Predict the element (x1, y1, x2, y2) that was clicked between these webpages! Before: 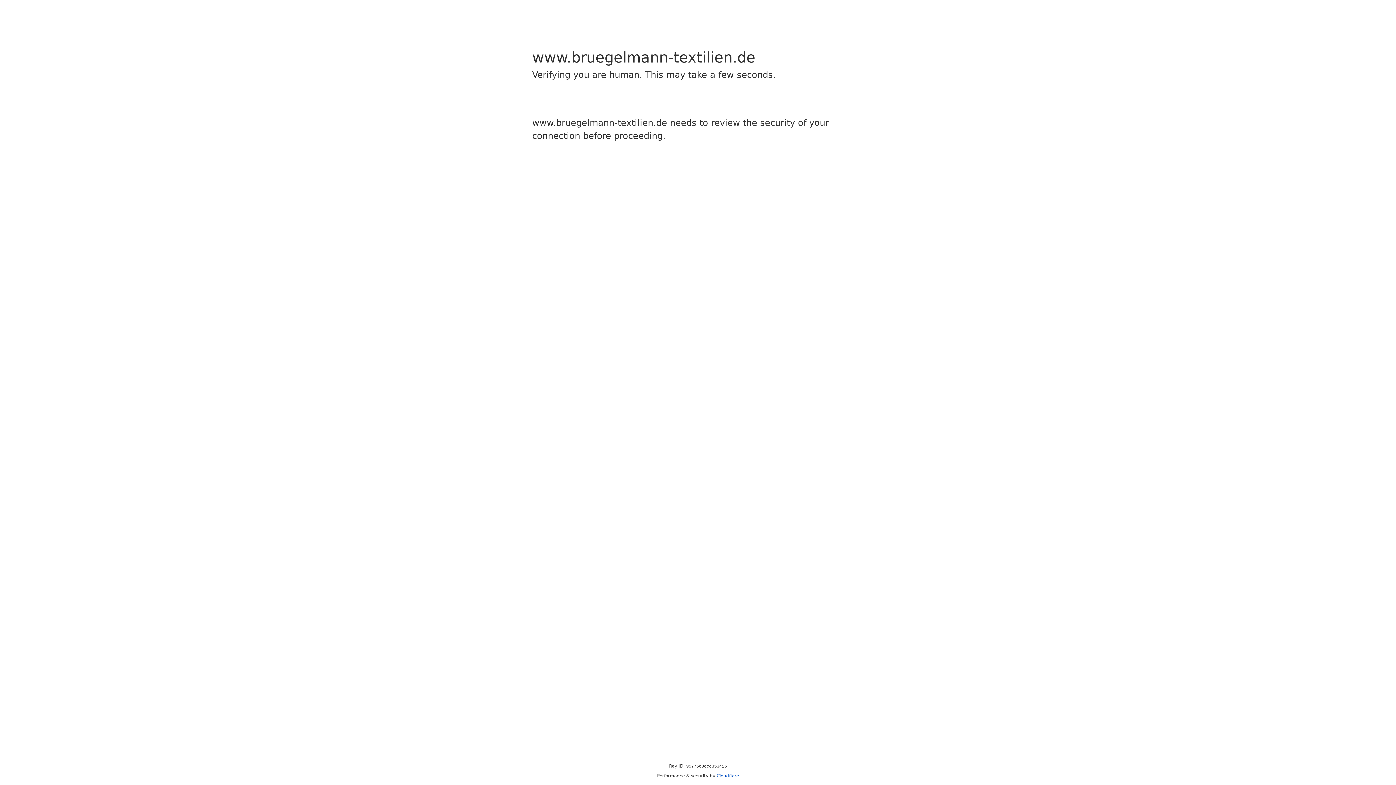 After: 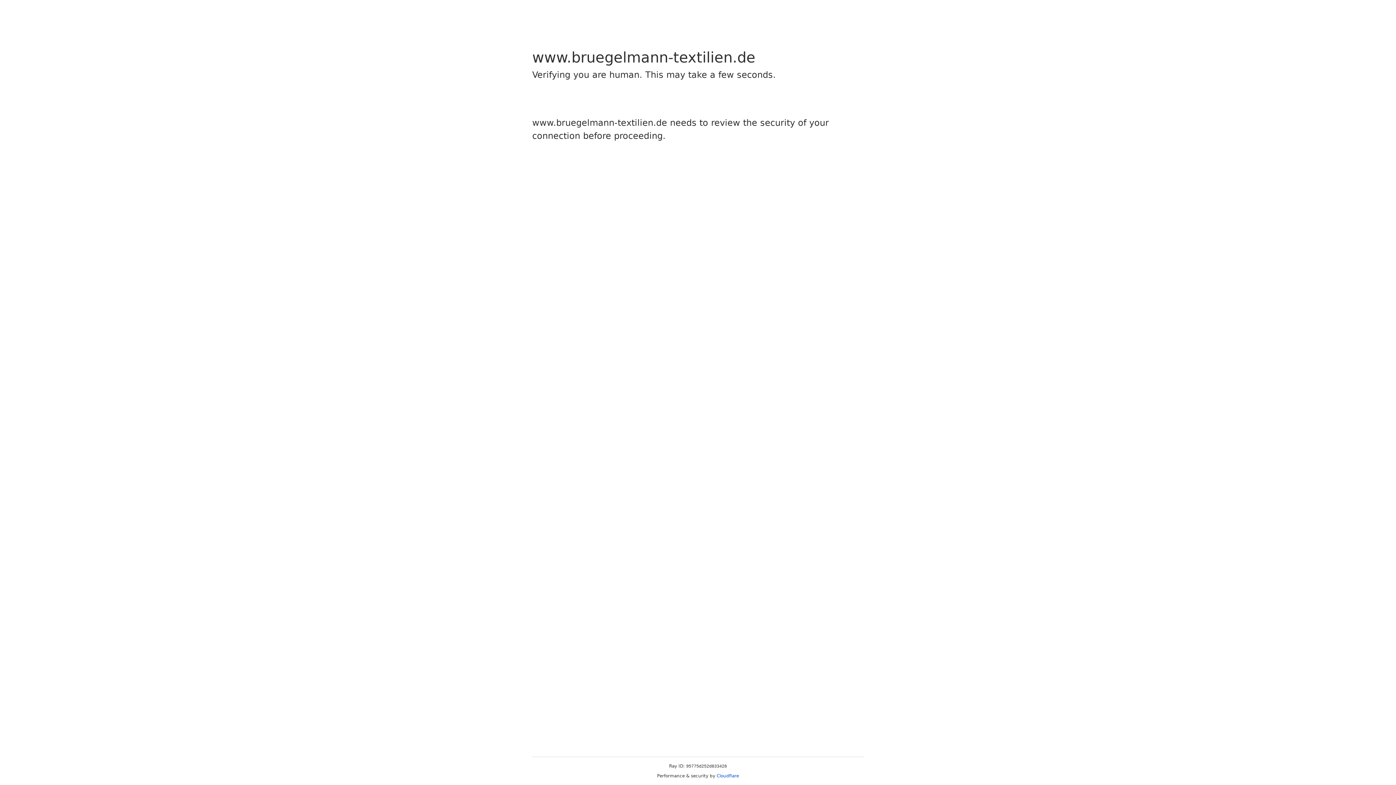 Action: label: Cloudflare bbox: (716, 773, 739, 778)